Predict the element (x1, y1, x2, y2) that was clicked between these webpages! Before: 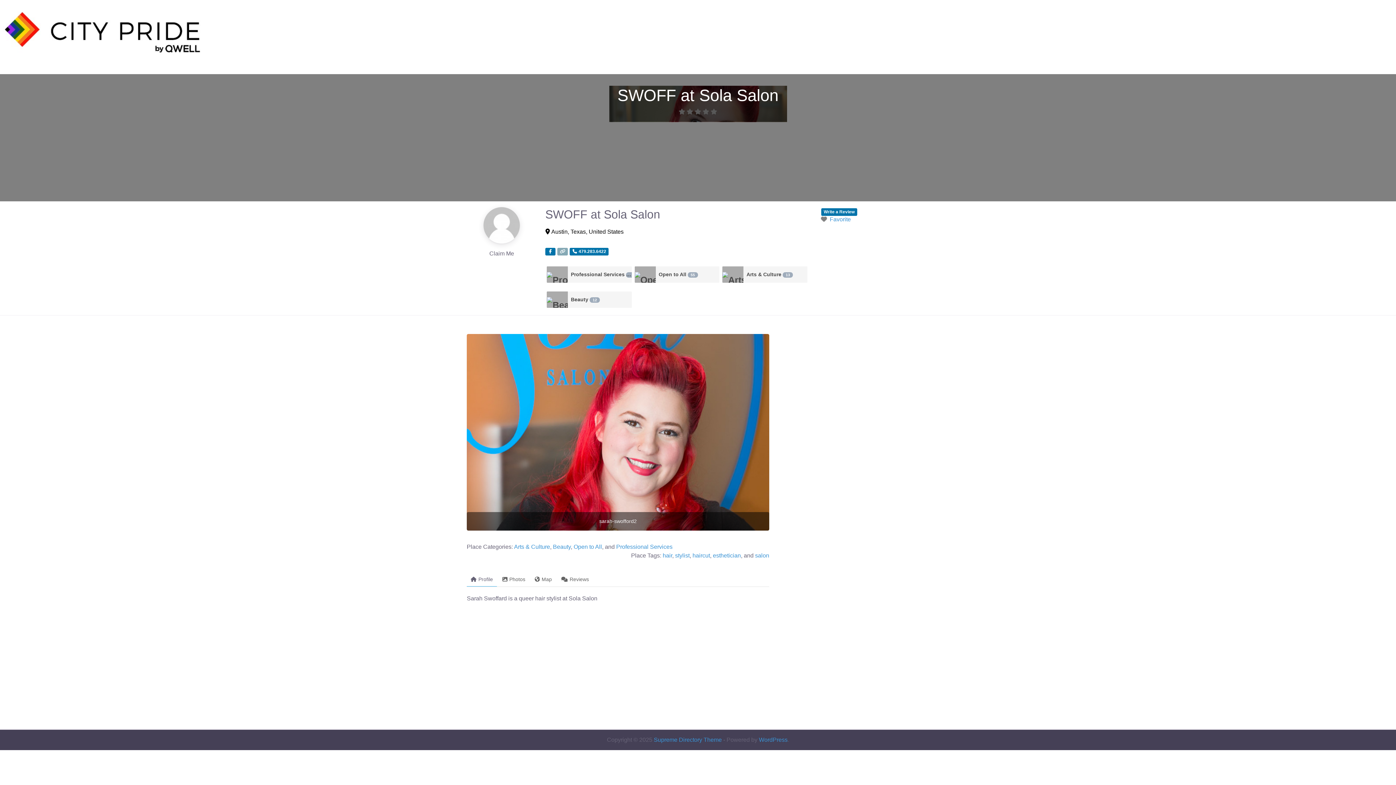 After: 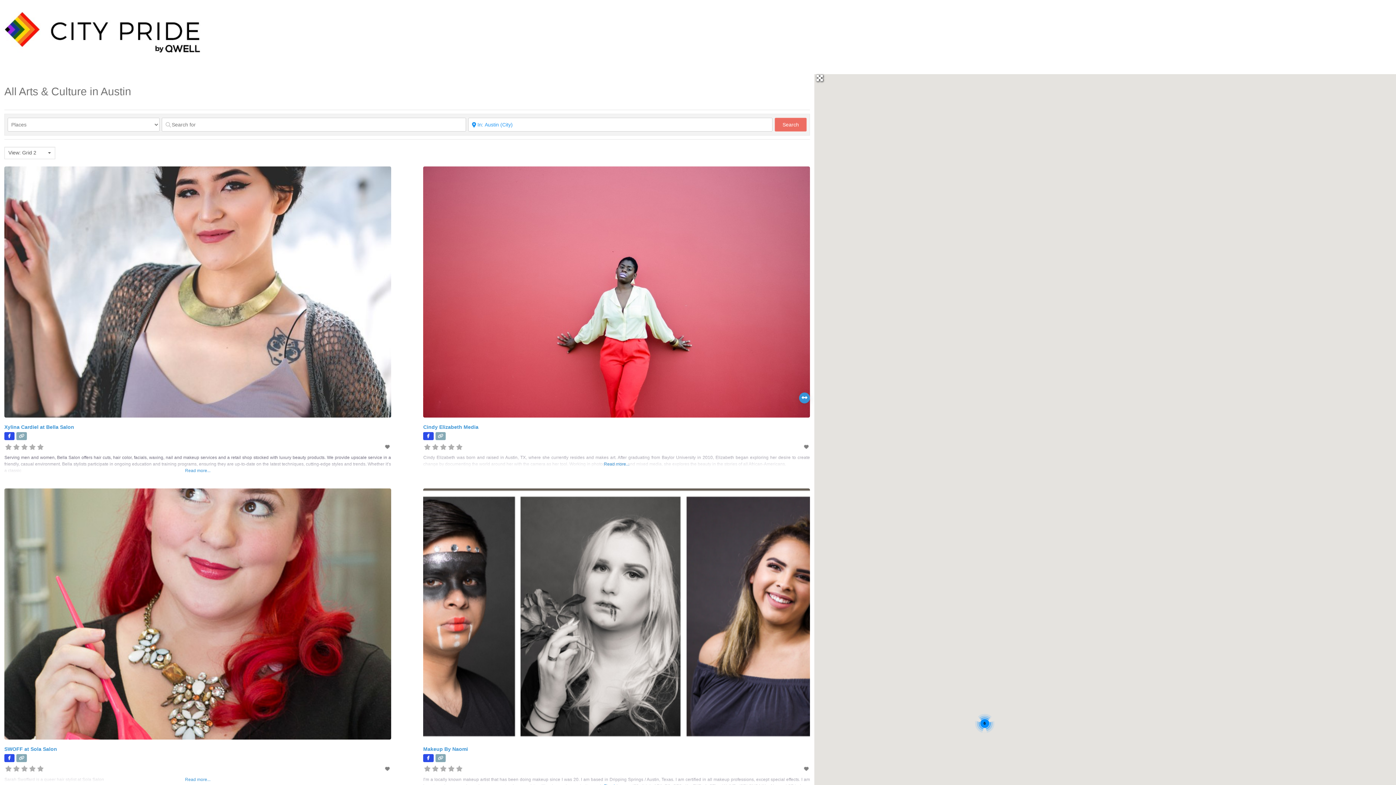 Action: bbox: (722, 266, 743, 282)